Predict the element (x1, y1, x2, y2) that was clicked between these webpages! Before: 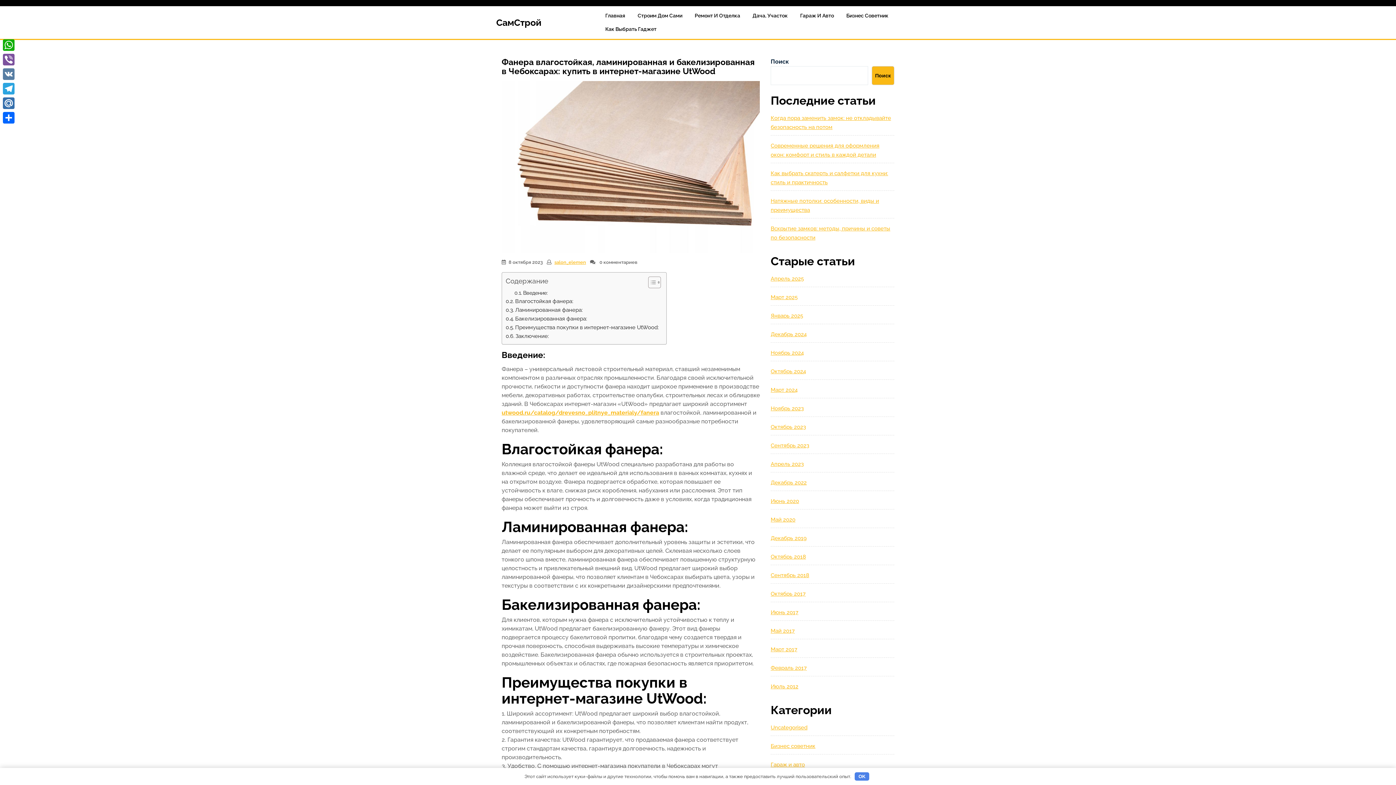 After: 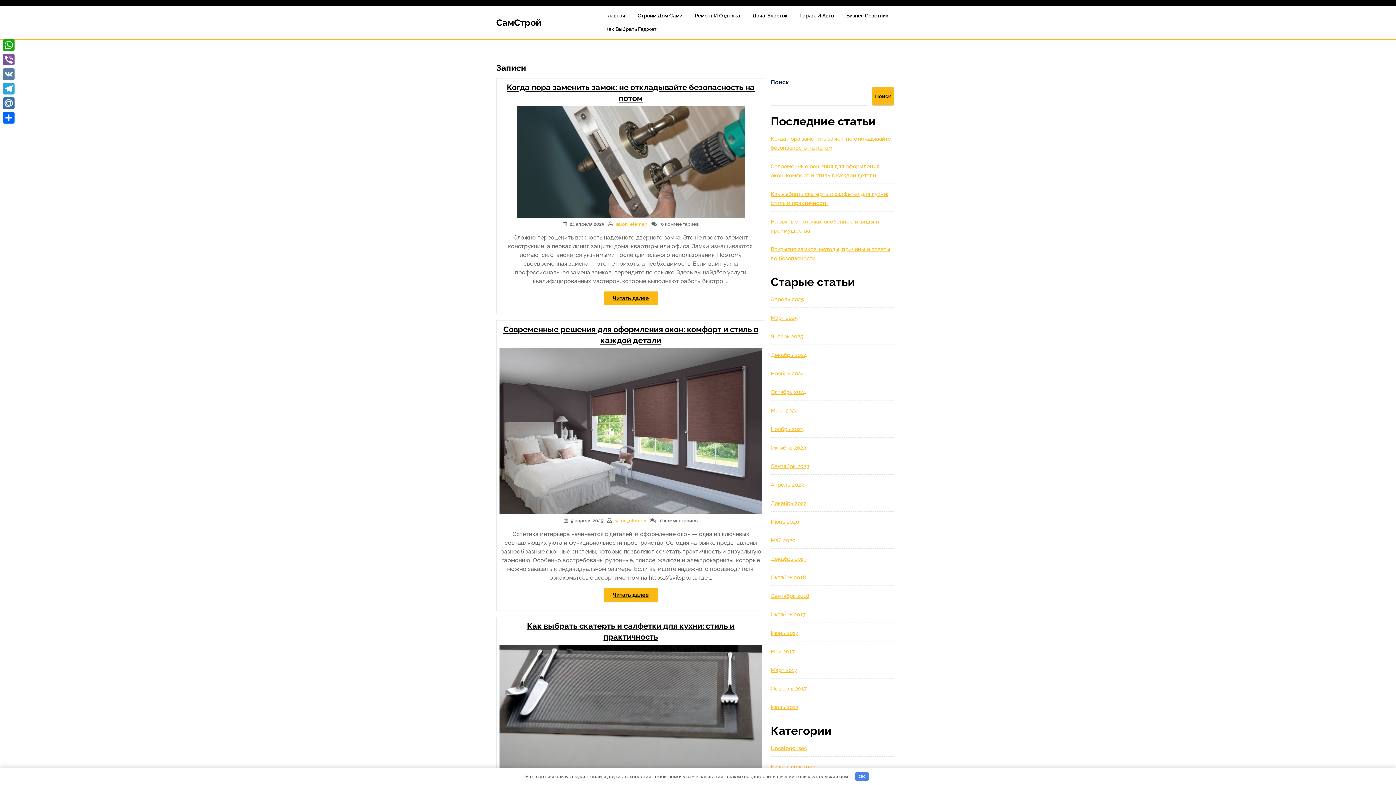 Action: bbox: (770, 331, 806, 337) label: Декабрь 2024